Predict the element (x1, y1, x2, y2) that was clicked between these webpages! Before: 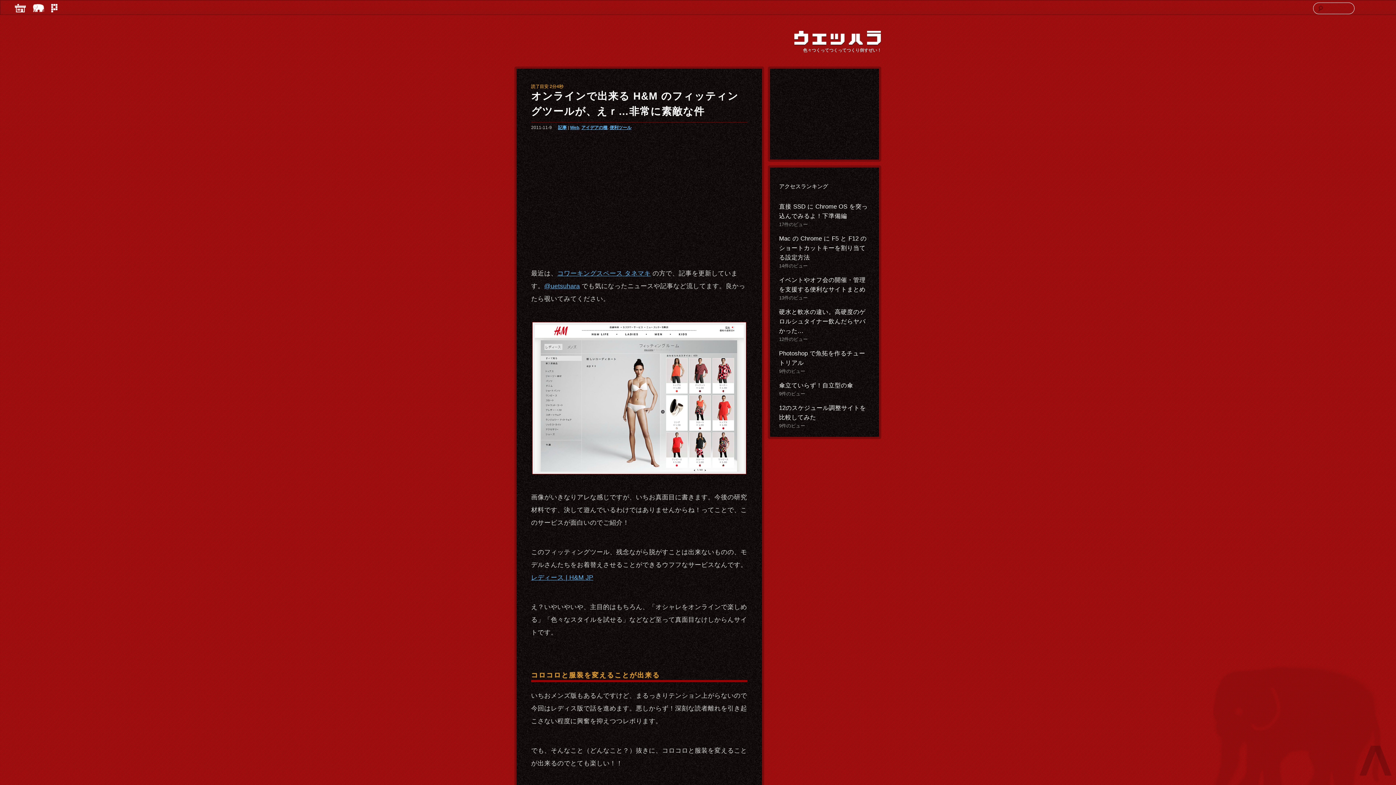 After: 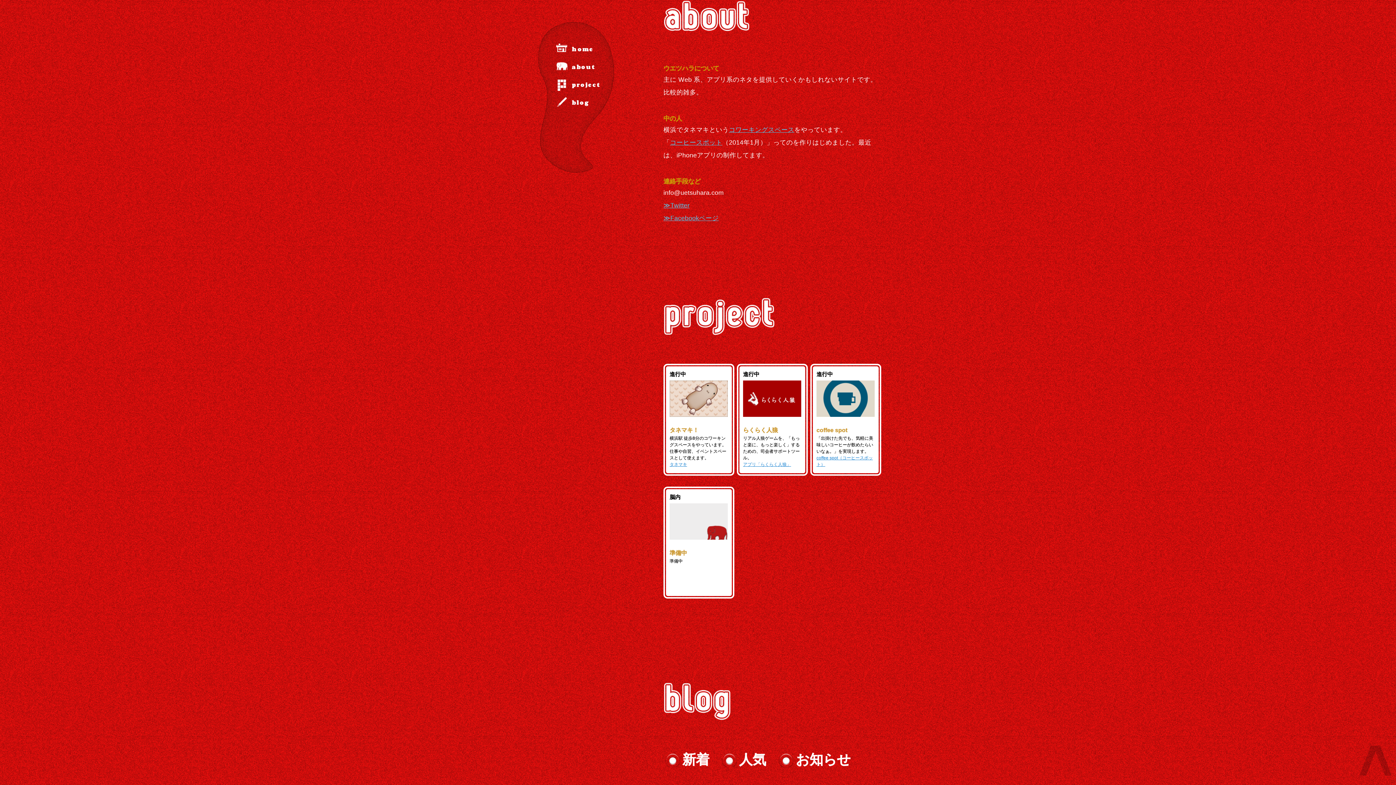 Action: bbox: (29, 4, 48, 13)